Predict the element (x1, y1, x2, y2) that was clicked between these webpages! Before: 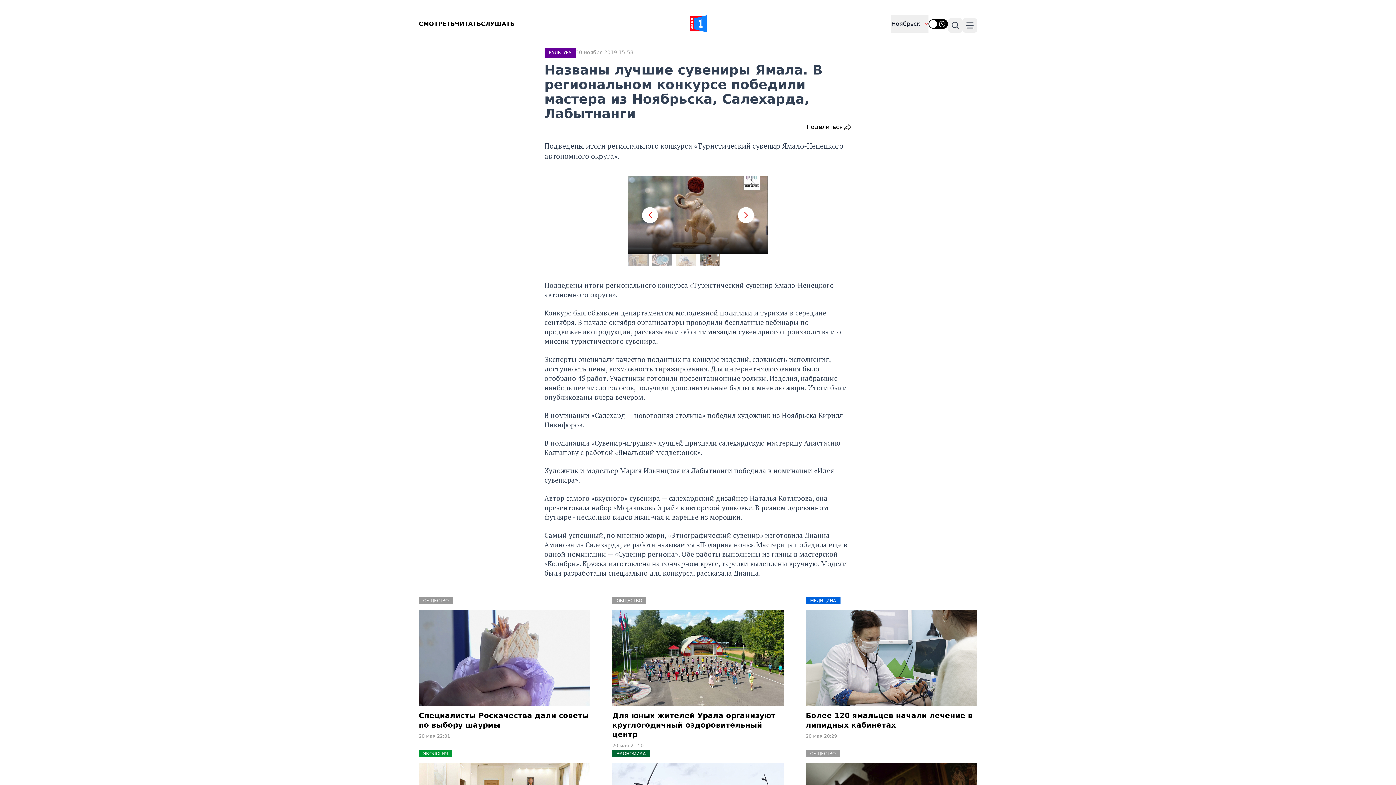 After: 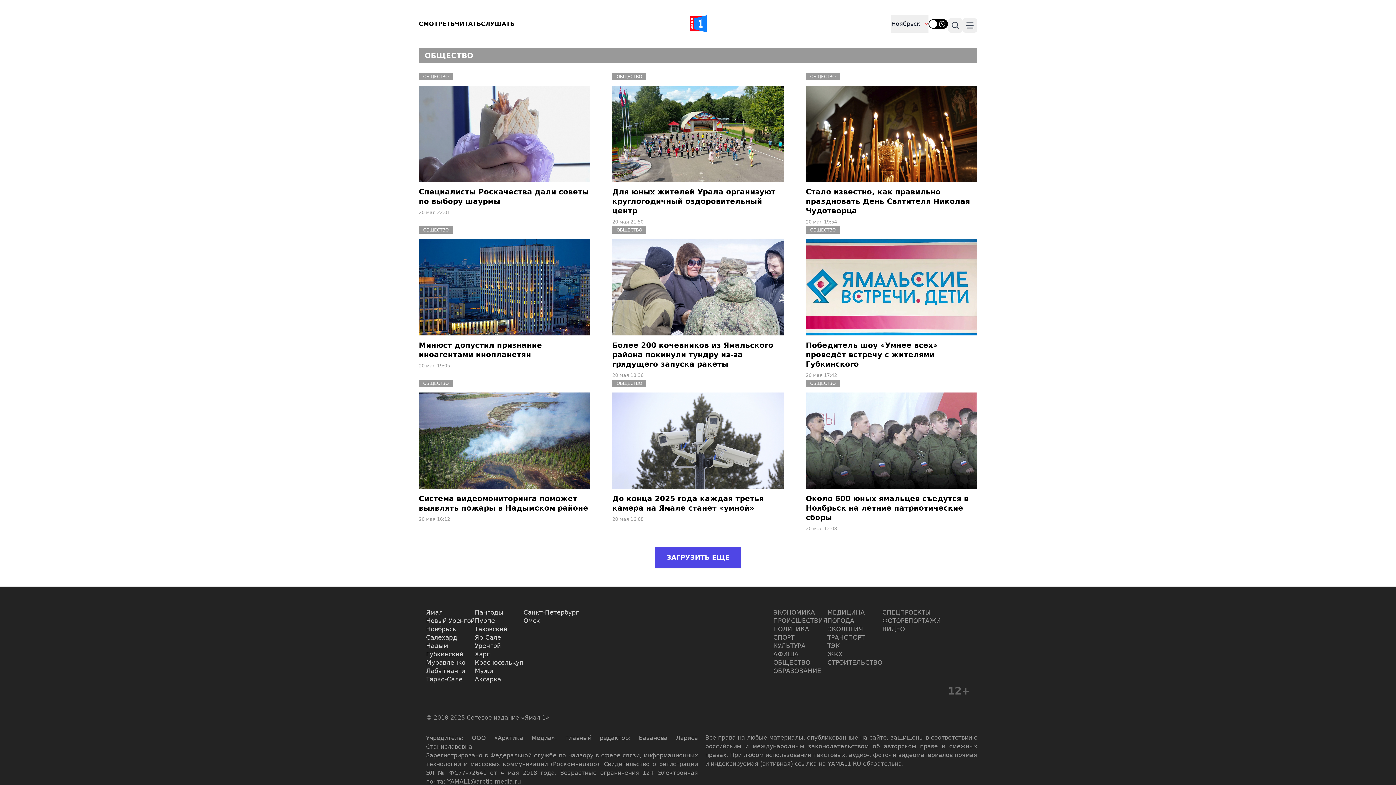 Action: label: ОБЩЕСТВО bbox: (612, 596, 646, 603)